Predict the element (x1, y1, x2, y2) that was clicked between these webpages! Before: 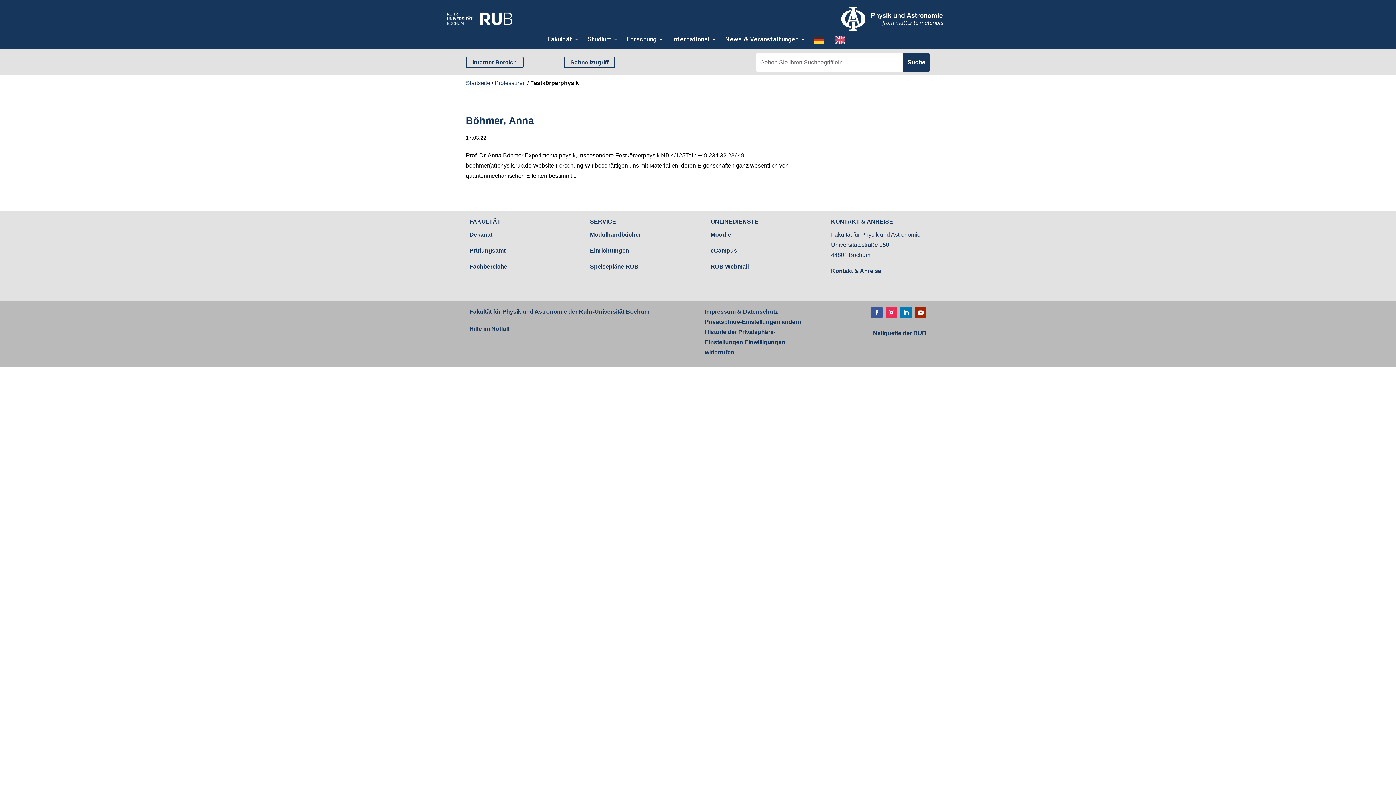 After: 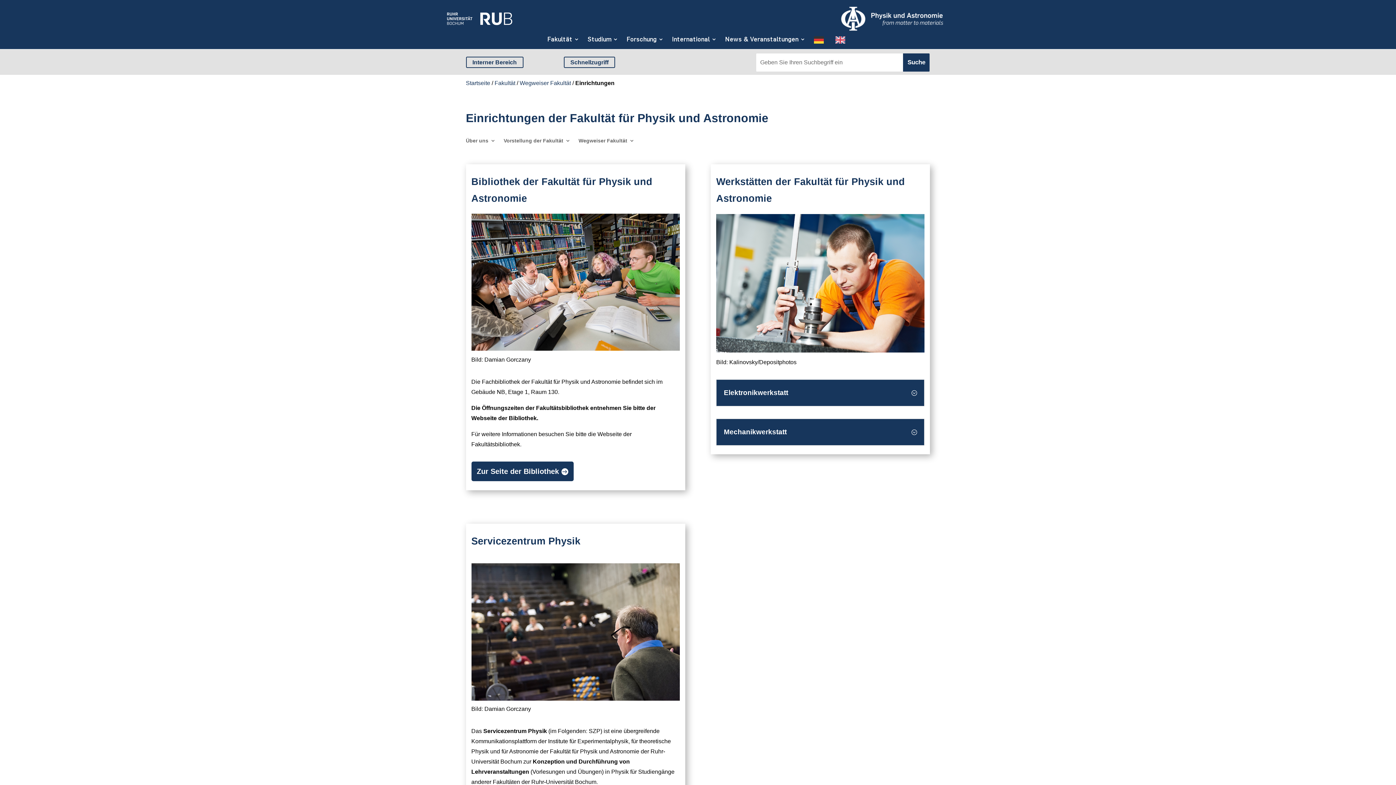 Action: bbox: (590, 247, 629, 253) label: Einrichtungen